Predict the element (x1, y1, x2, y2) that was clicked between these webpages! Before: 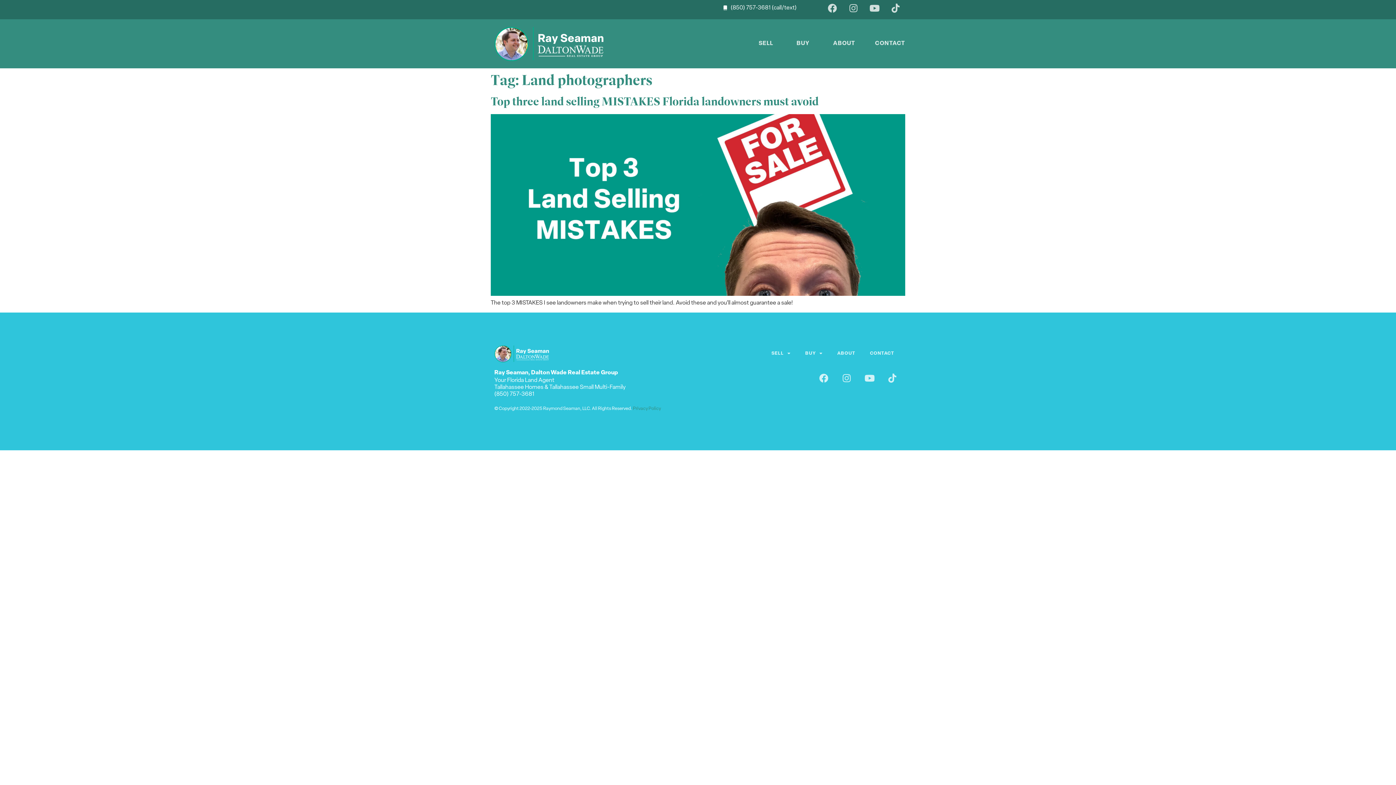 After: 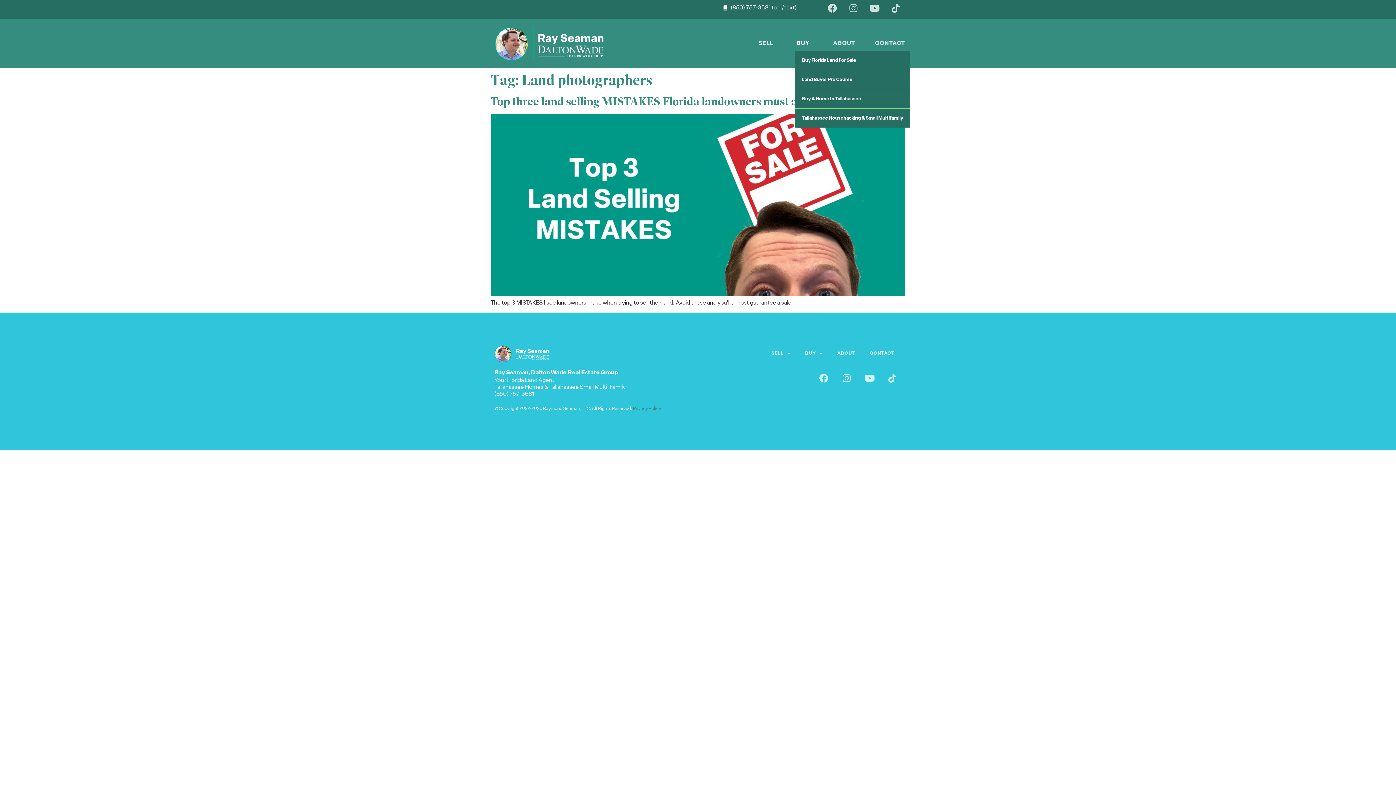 Action: bbox: (796, 40, 813, 47) label: BUY